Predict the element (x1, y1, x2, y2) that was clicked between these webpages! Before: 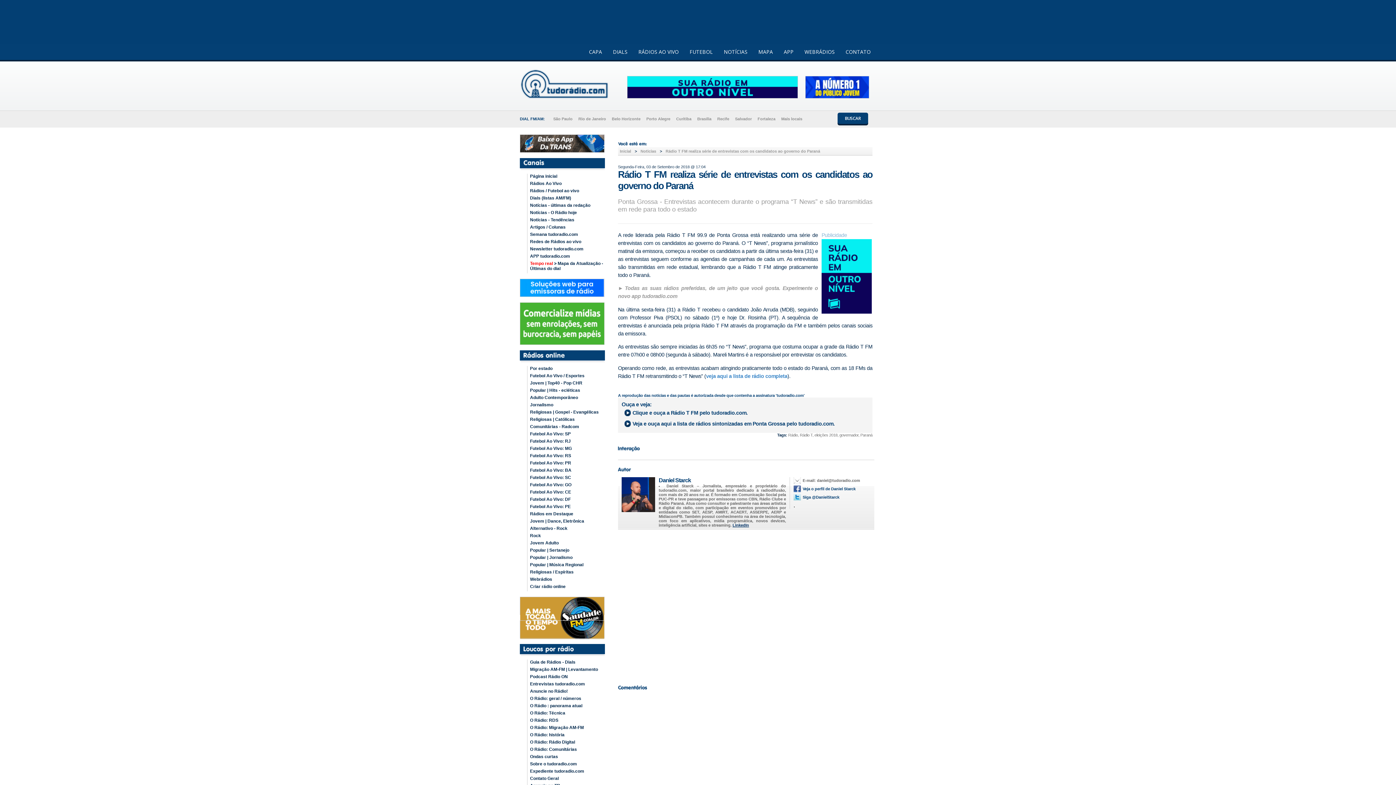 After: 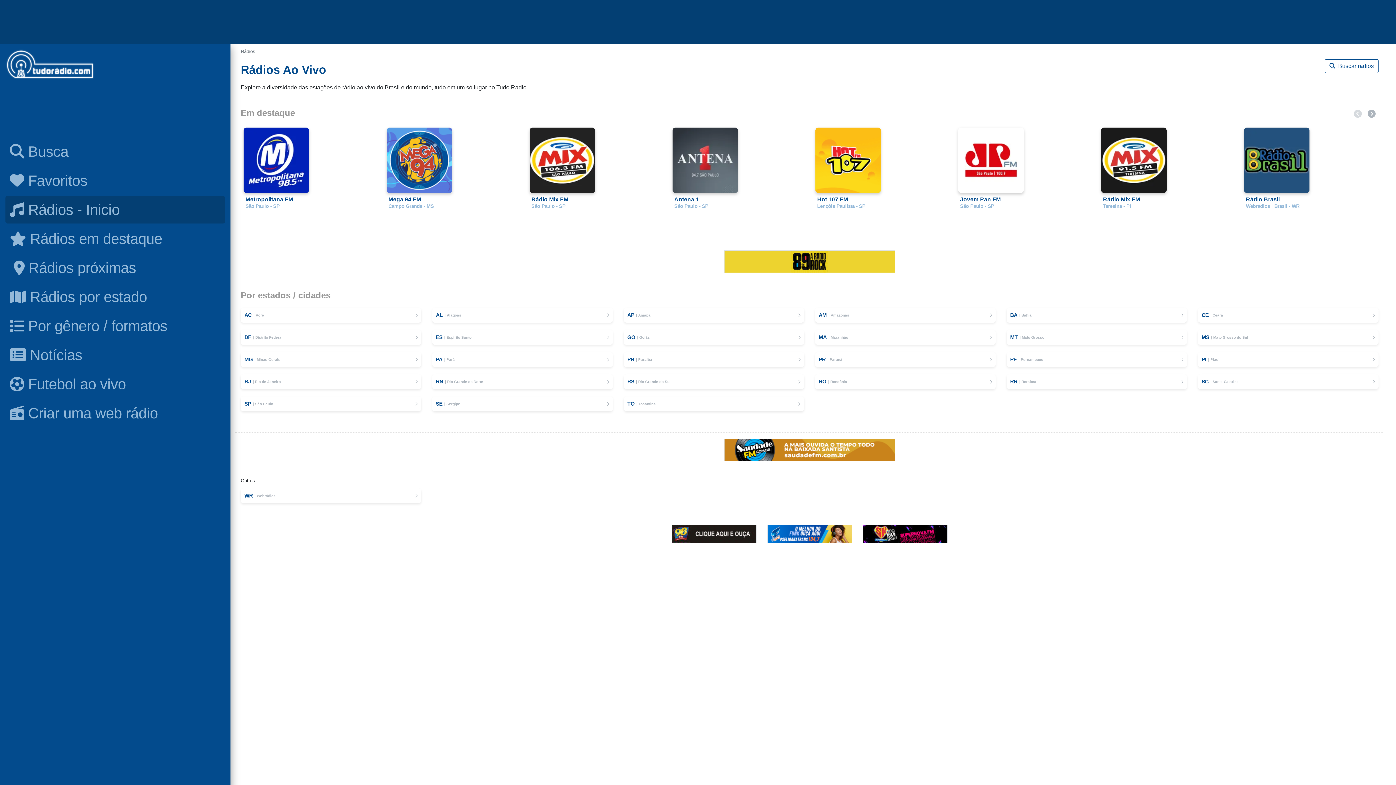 Action: label: RÁDIOS AO VIVO bbox: (633, 44, 684, 60)